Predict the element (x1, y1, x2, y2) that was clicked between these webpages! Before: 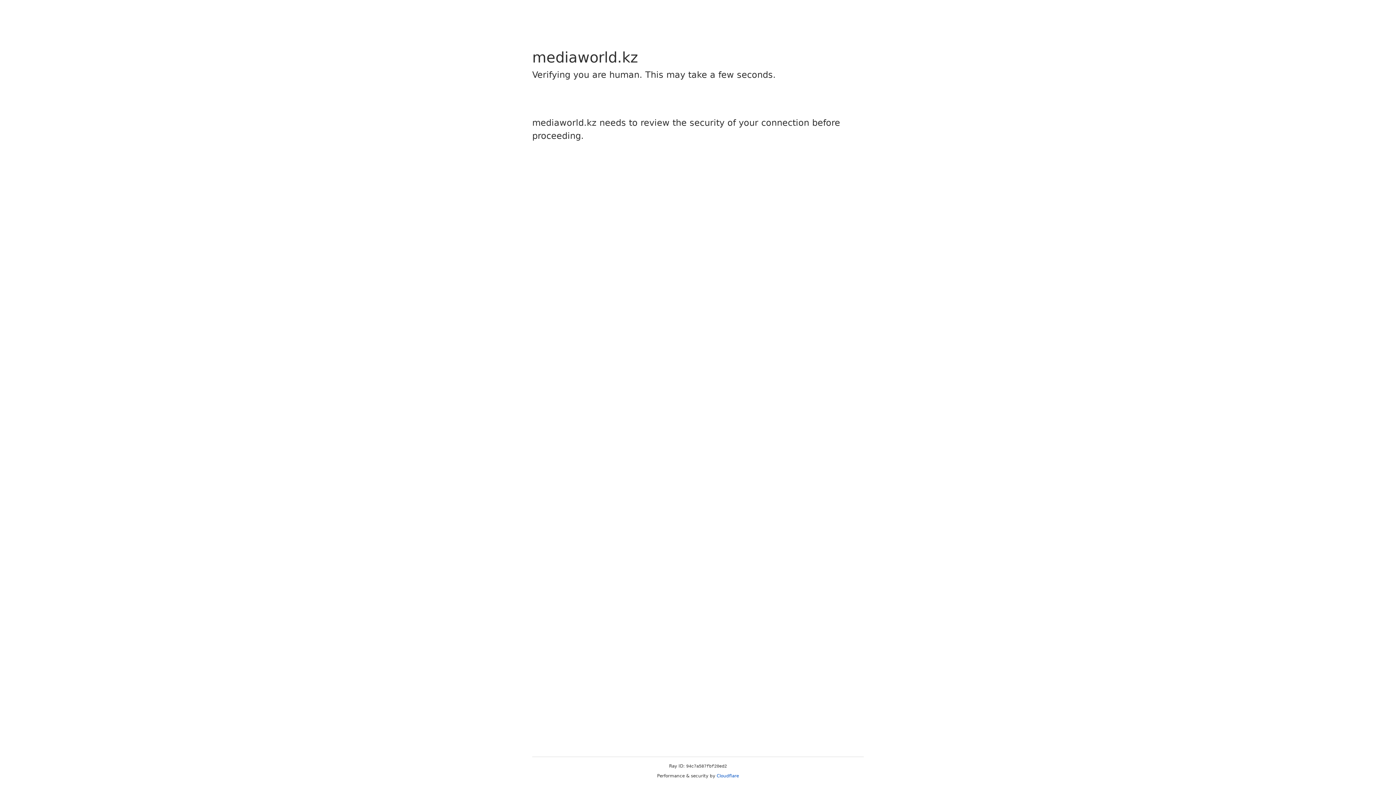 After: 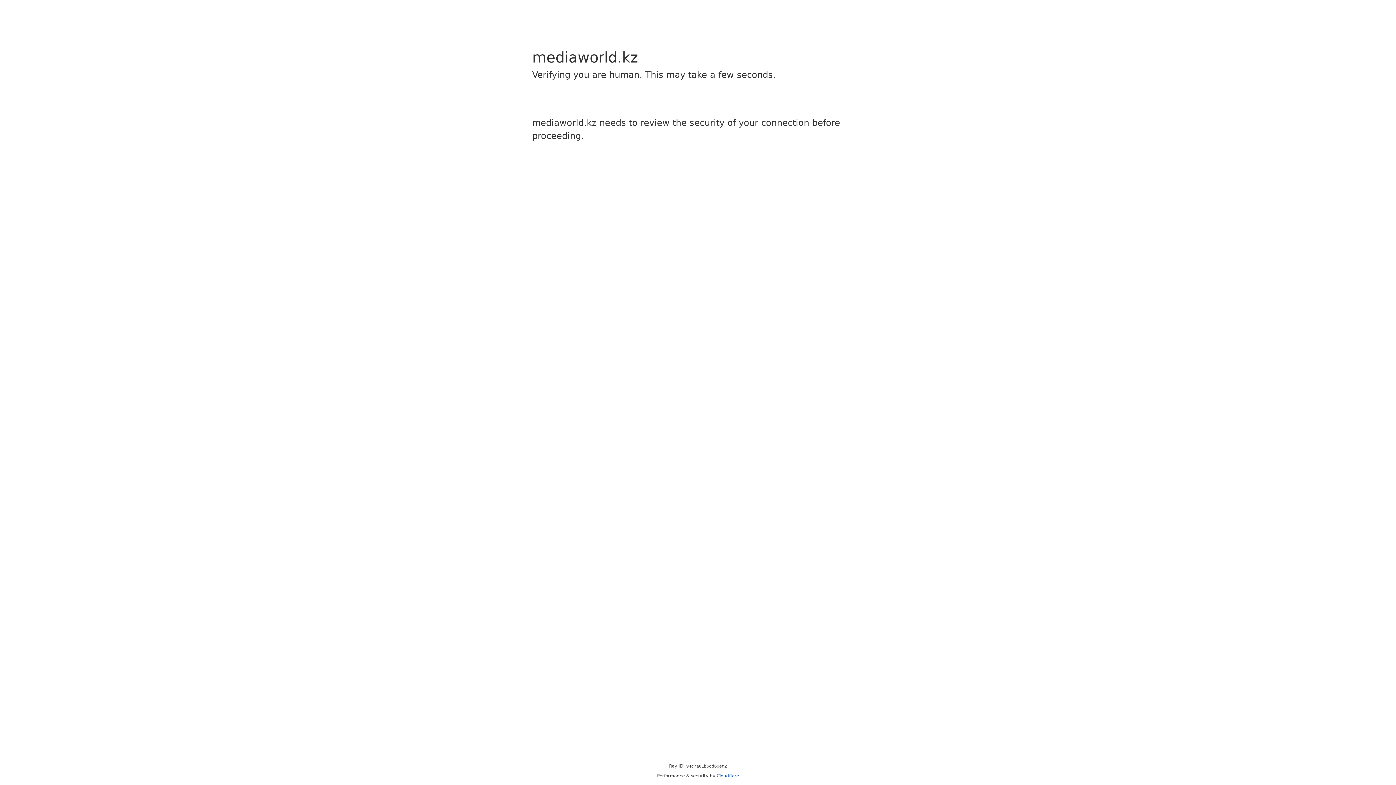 Action: bbox: (716, 773, 739, 778) label: Cloudflare